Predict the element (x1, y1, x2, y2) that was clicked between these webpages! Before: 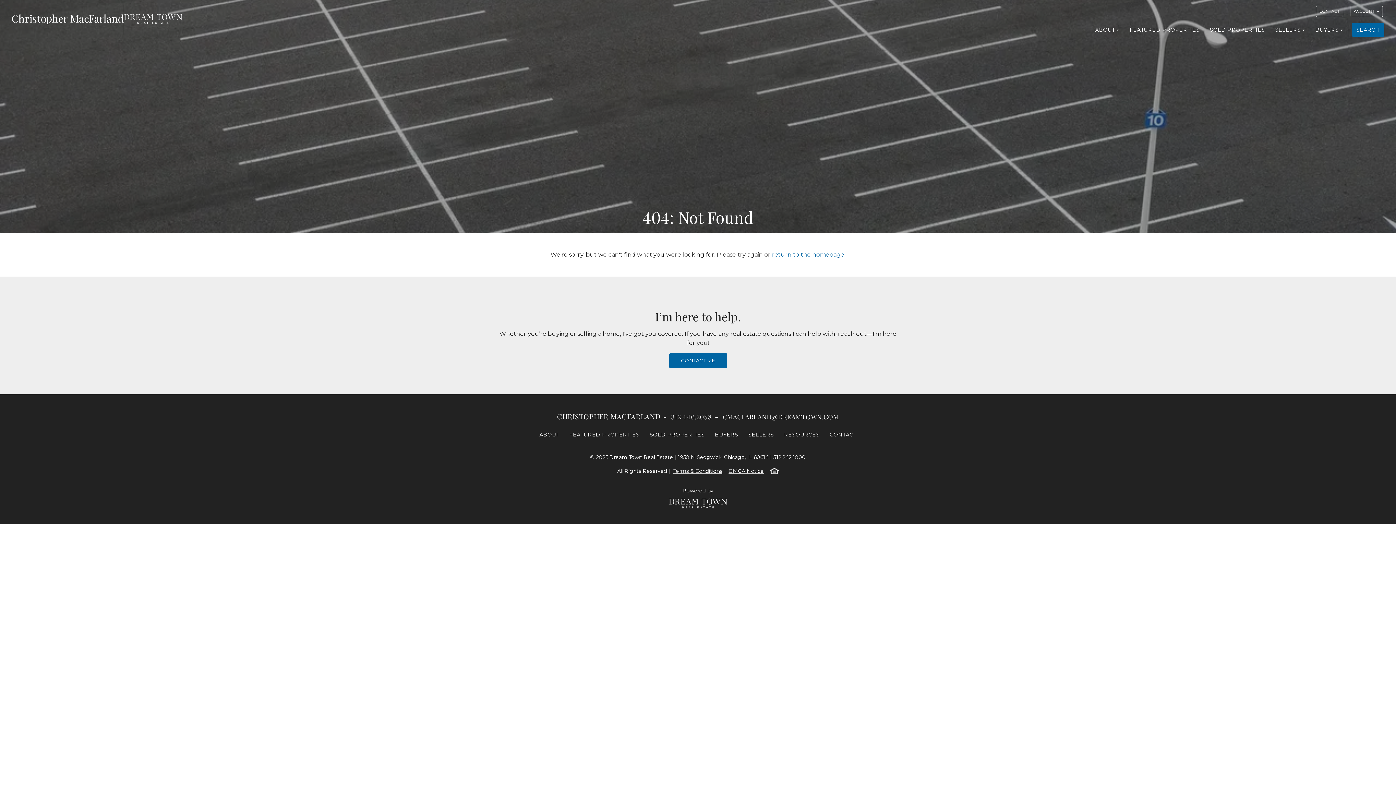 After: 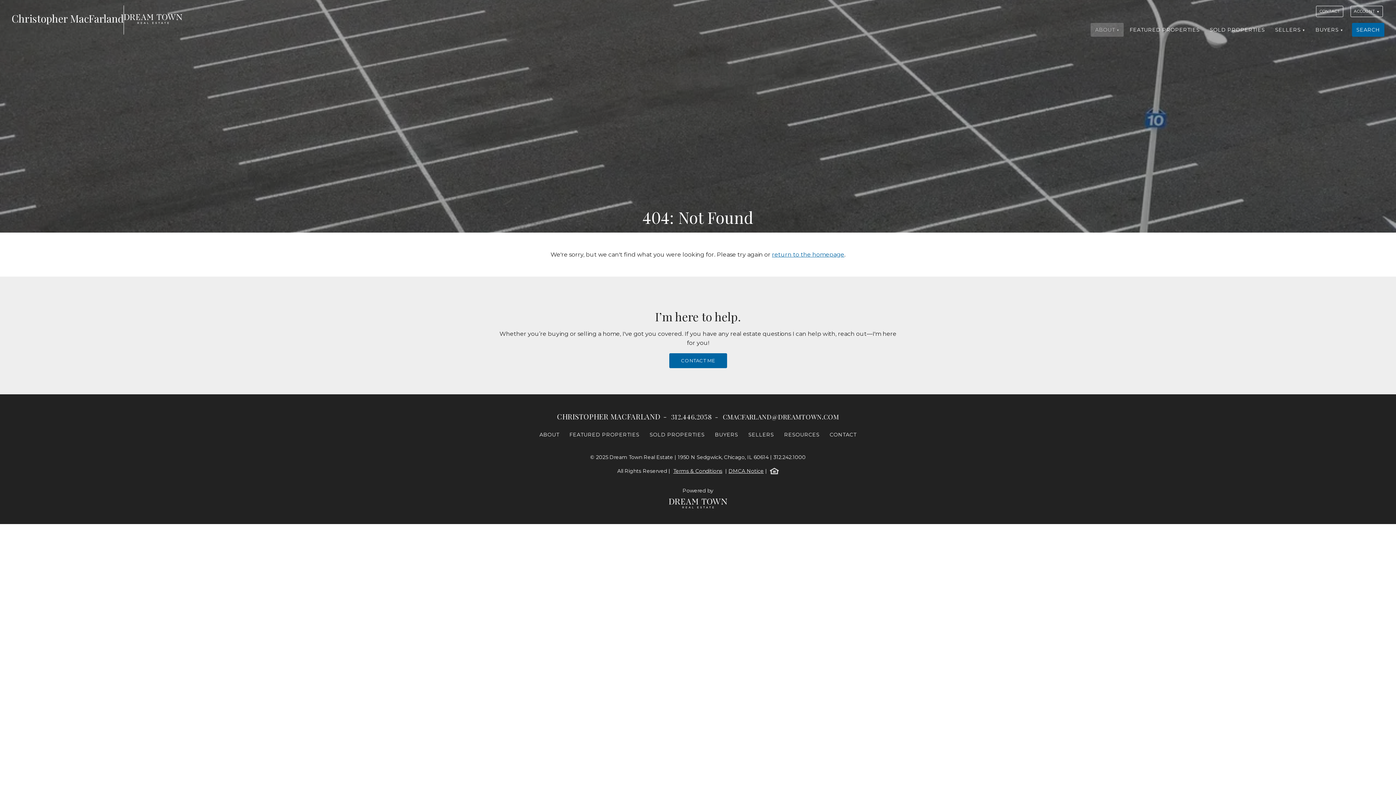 Action: label: ABOUT bbox: (1091, 22, 1124, 36)